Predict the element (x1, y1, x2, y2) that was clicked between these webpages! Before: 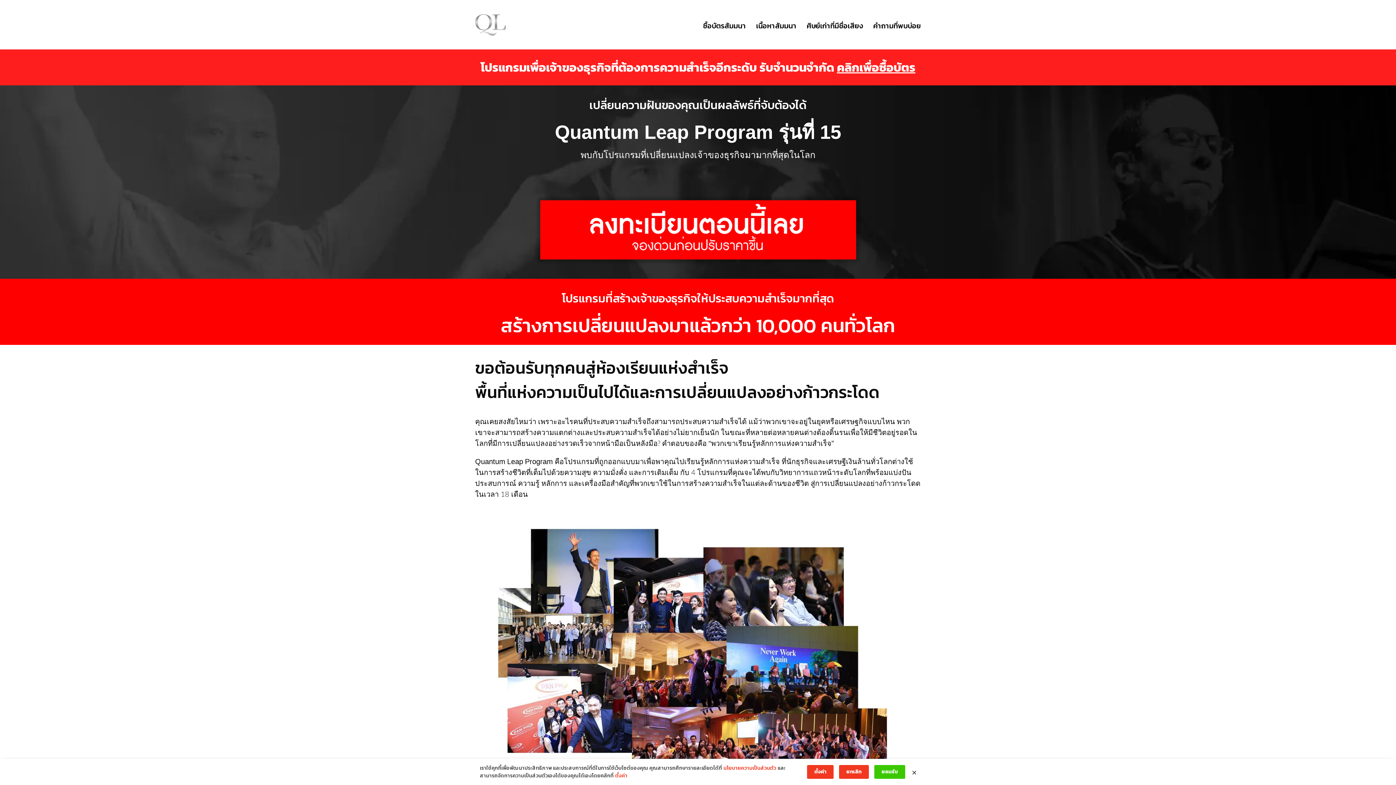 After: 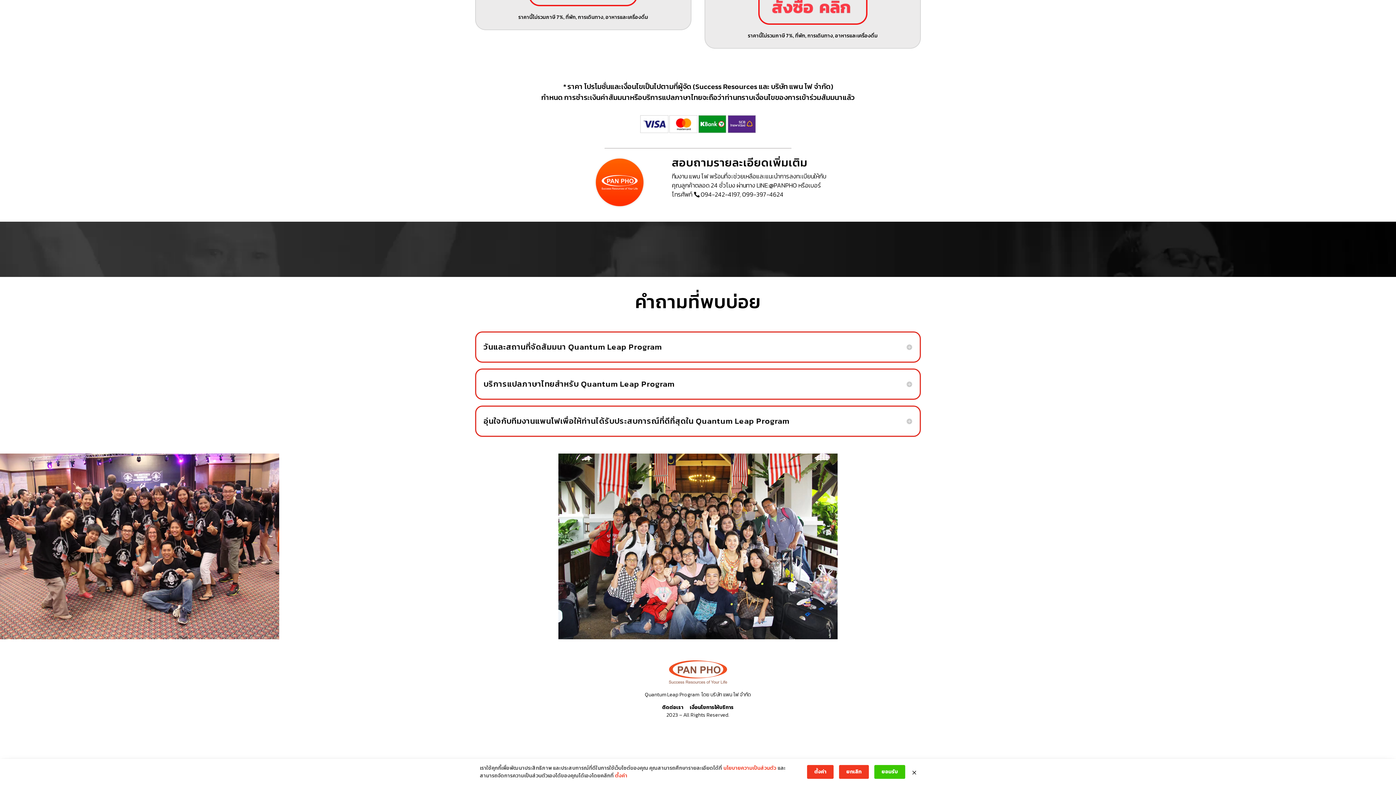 Action: bbox: (873, 20, 921, 31) label: คำถามที่พบบ่อย